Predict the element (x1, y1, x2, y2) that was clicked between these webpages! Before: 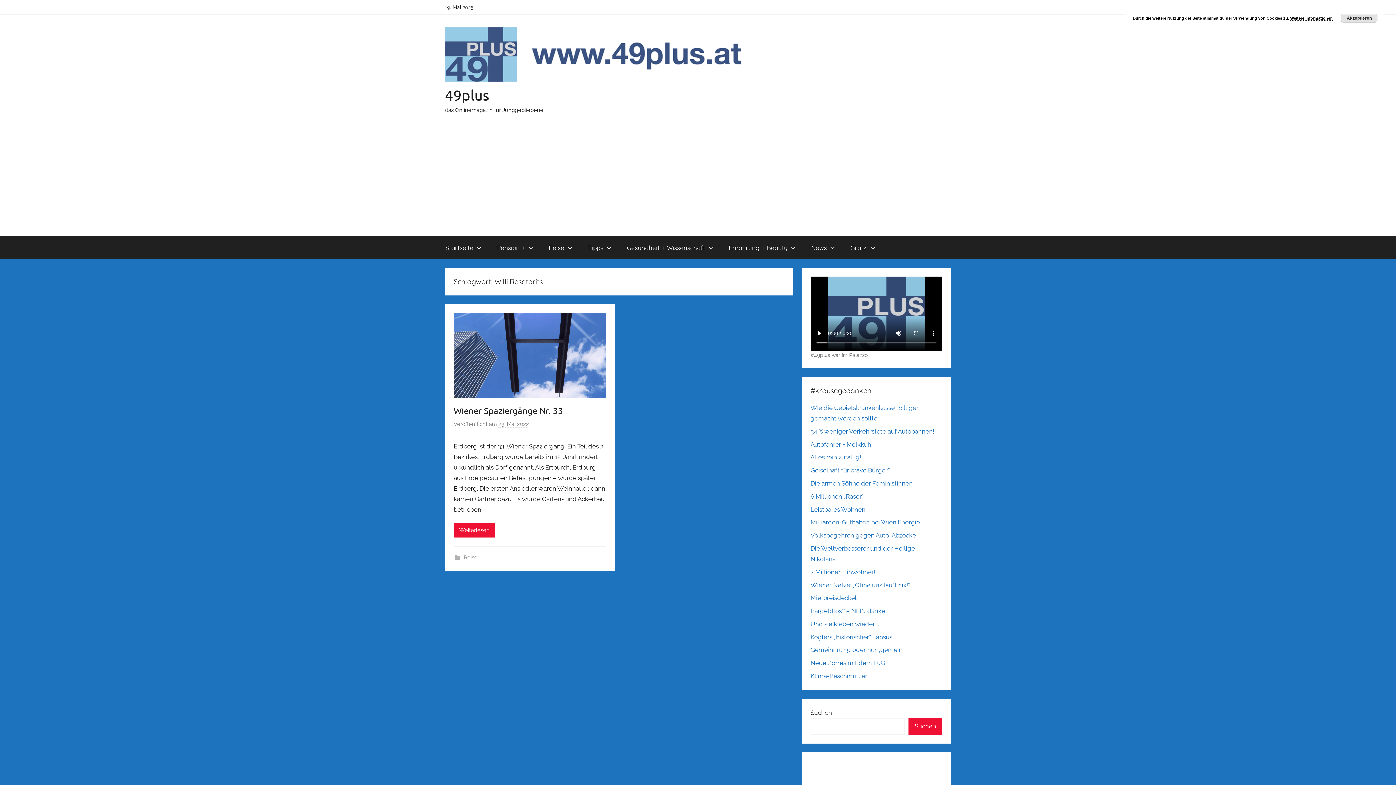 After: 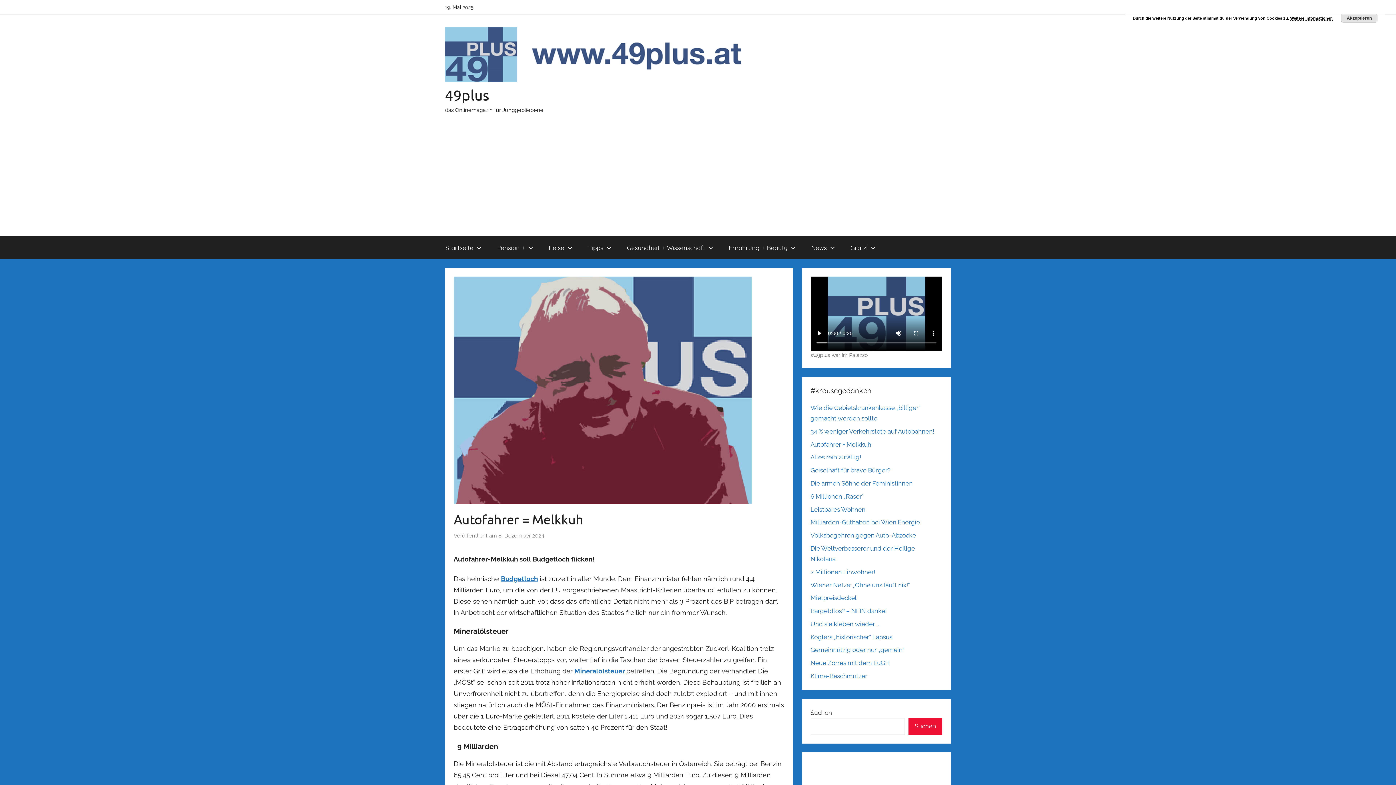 Action: bbox: (810, 440, 871, 448) label: Autofahrer = Melkkuh